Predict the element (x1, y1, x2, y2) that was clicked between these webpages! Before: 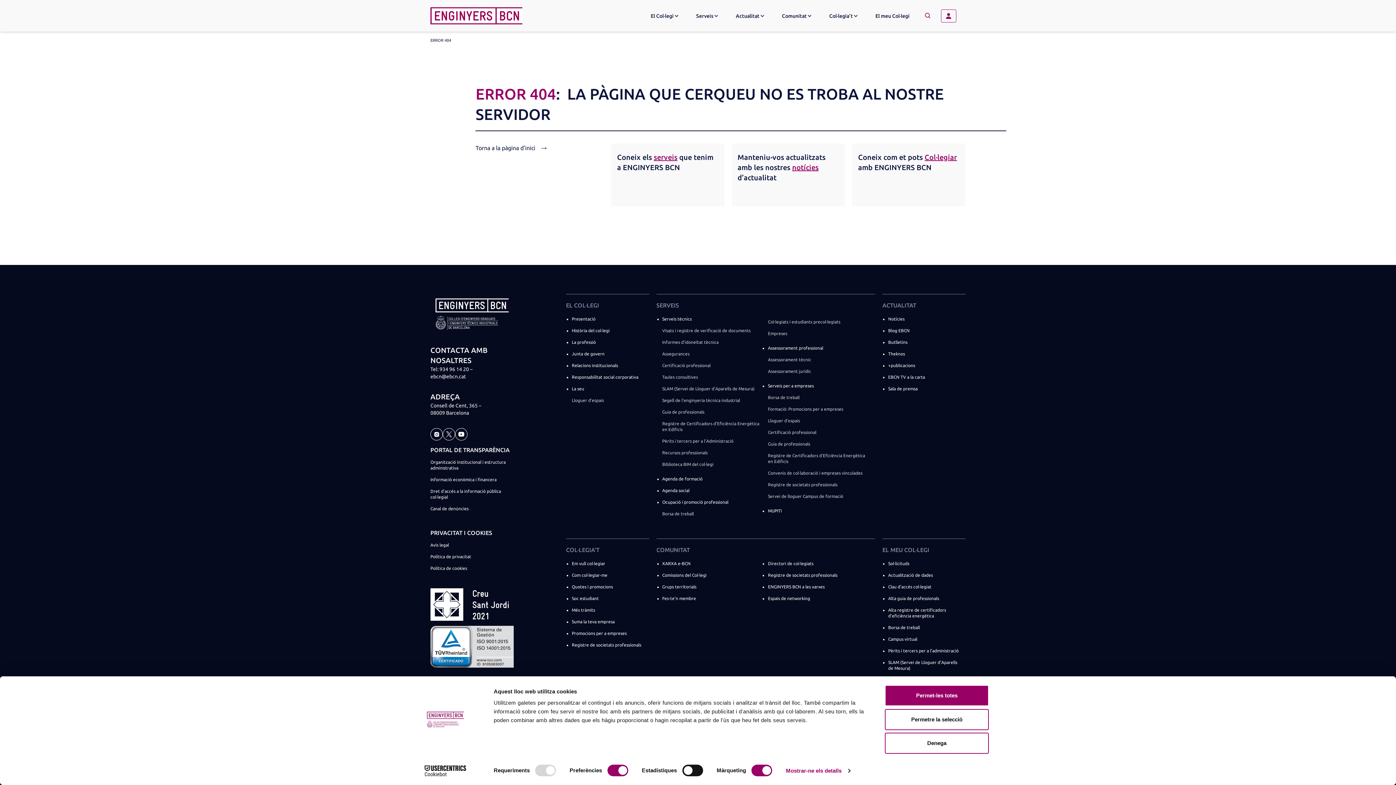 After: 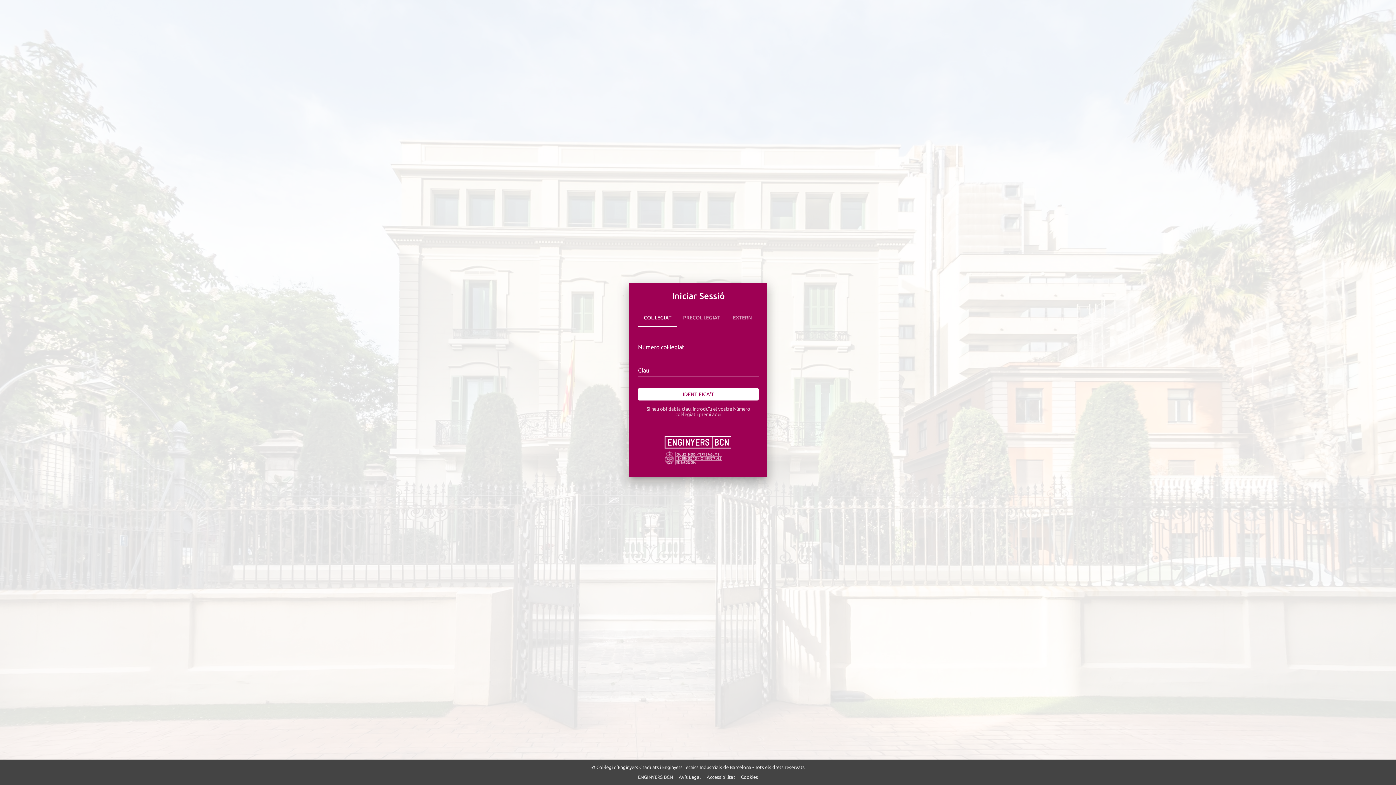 Action: bbox: (937, 9, 965, 22) label: →